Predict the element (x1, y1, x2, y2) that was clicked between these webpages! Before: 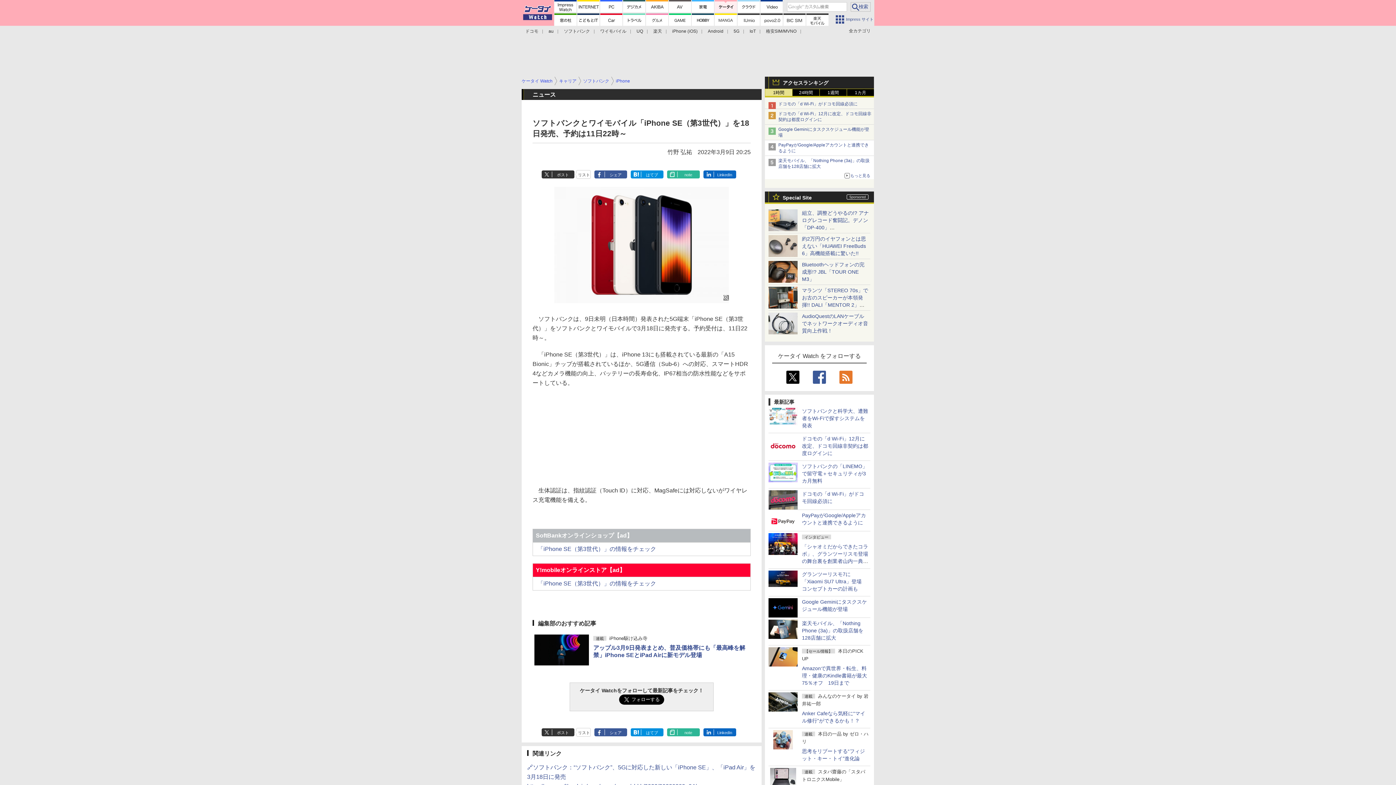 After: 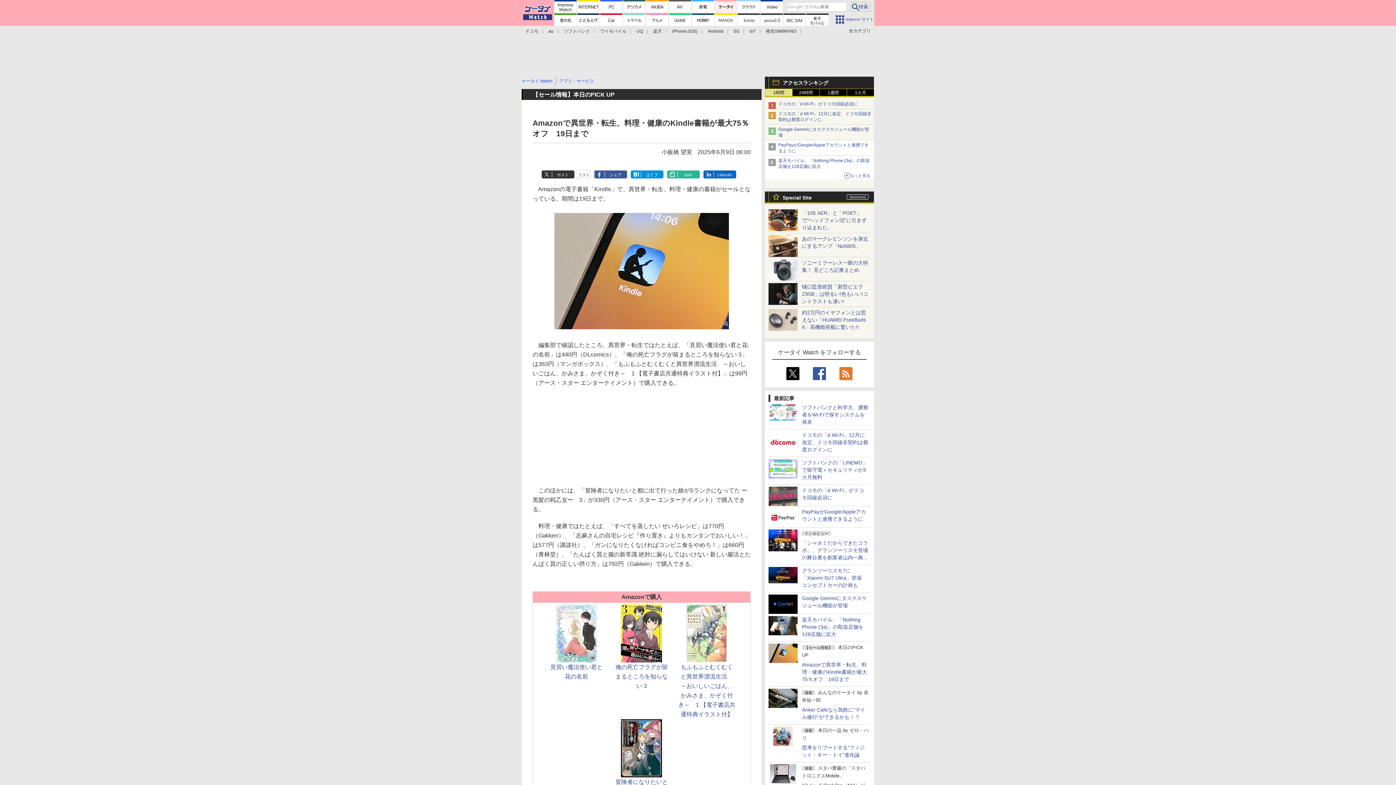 Action: bbox: (802, 665, 867, 686) label: Amazonで異世界・転生、料理・健康のKindle書籍が最大75％オフ　19日まで